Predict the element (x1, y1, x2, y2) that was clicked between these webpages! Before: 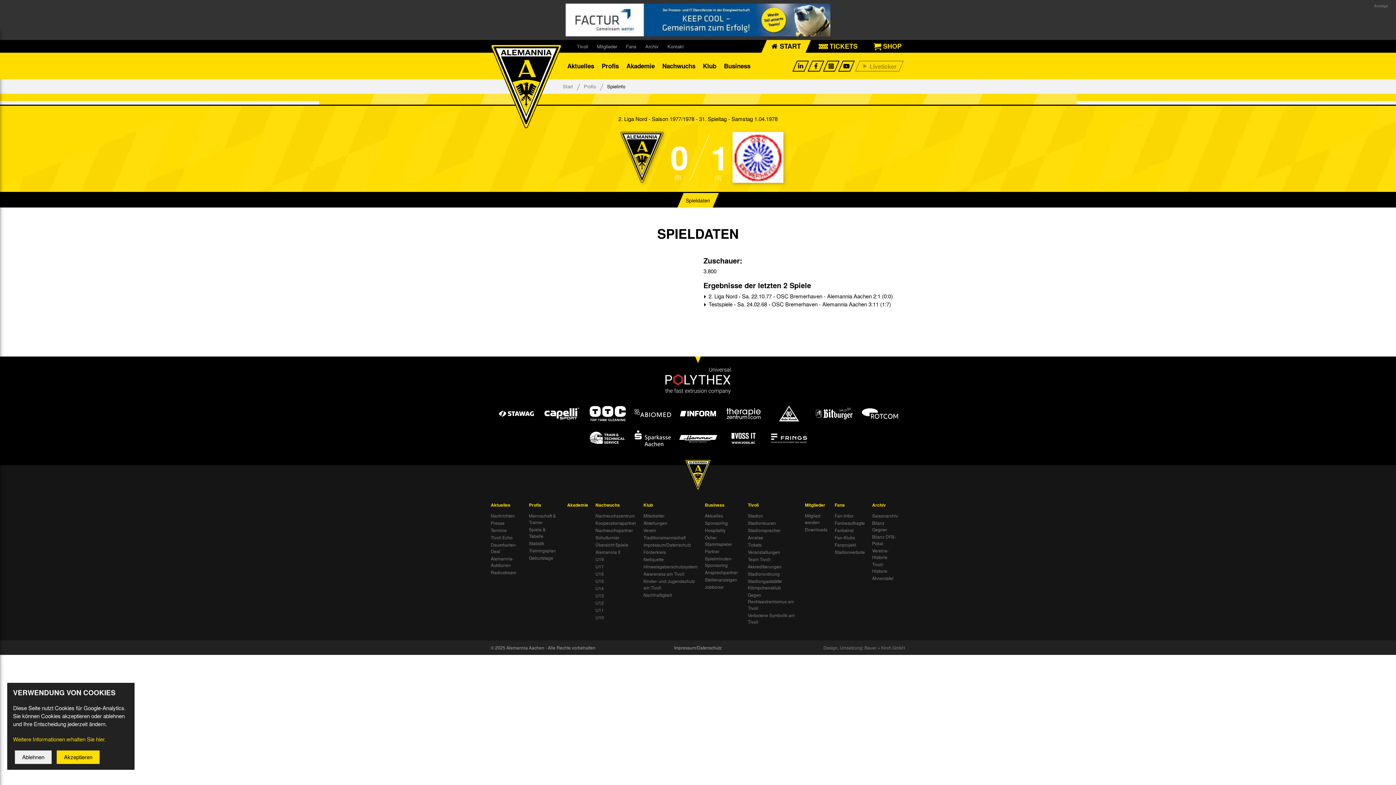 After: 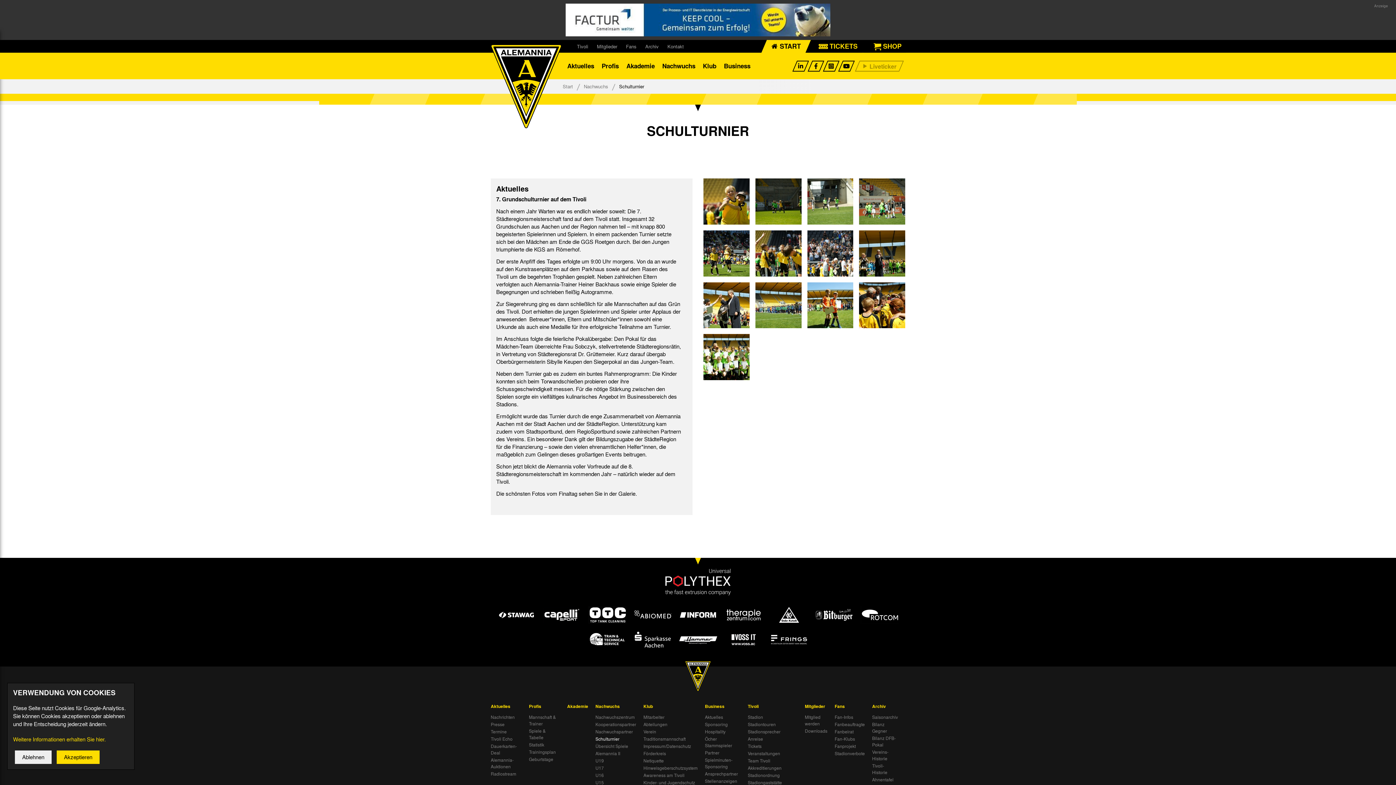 Action: bbox: (595, 534, 619, 540) label: Schulturnier